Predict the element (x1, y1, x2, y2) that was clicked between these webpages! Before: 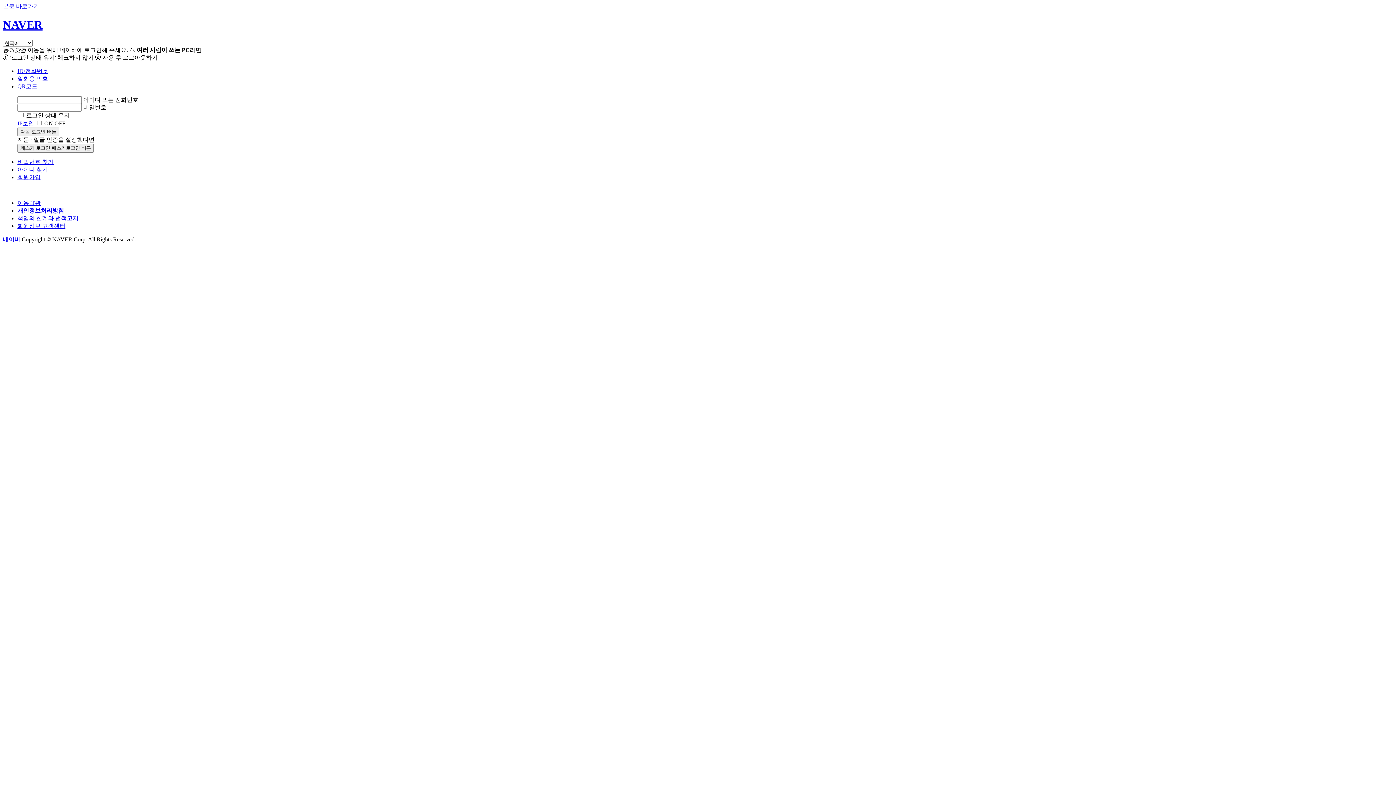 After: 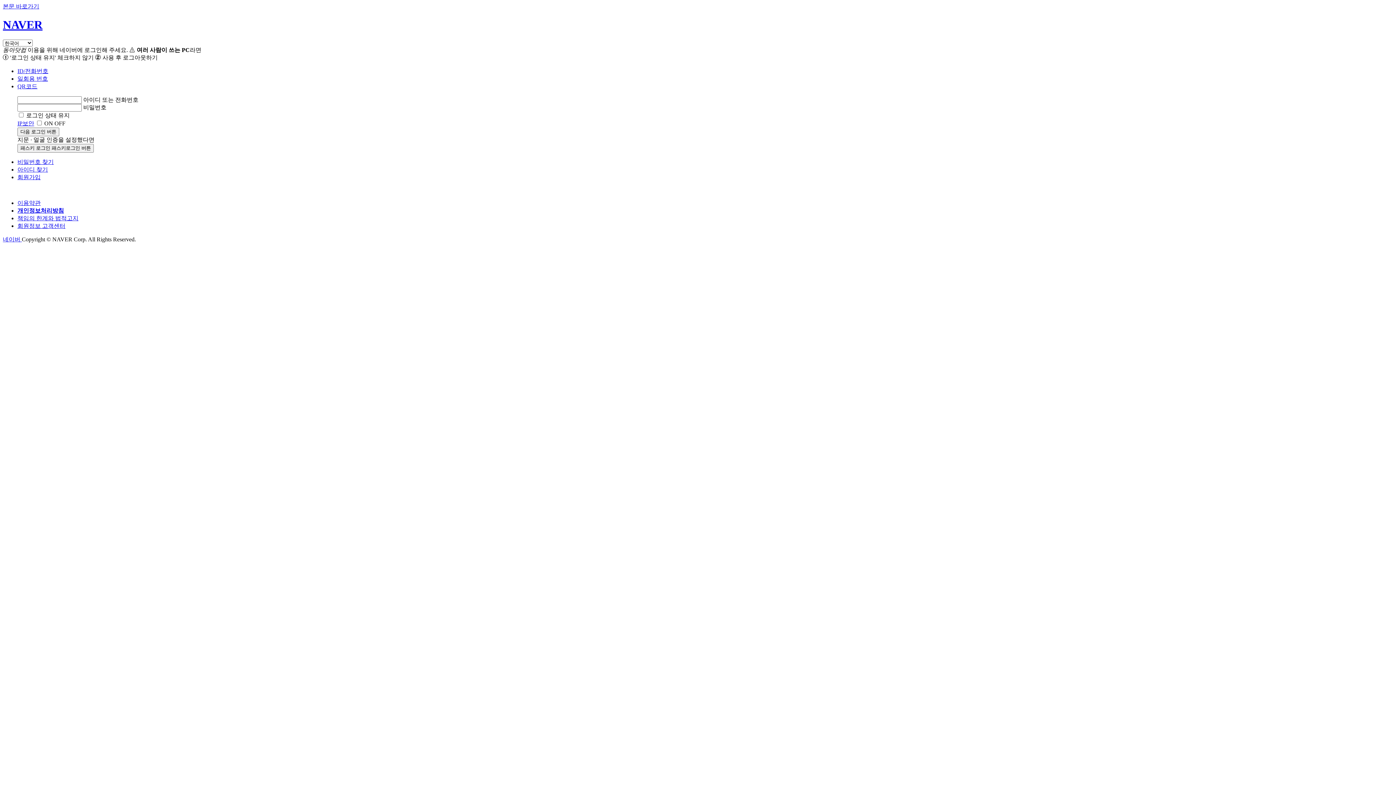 Action: label: 회원정보 고객센터 bbox: (17, 222, 65, 229)